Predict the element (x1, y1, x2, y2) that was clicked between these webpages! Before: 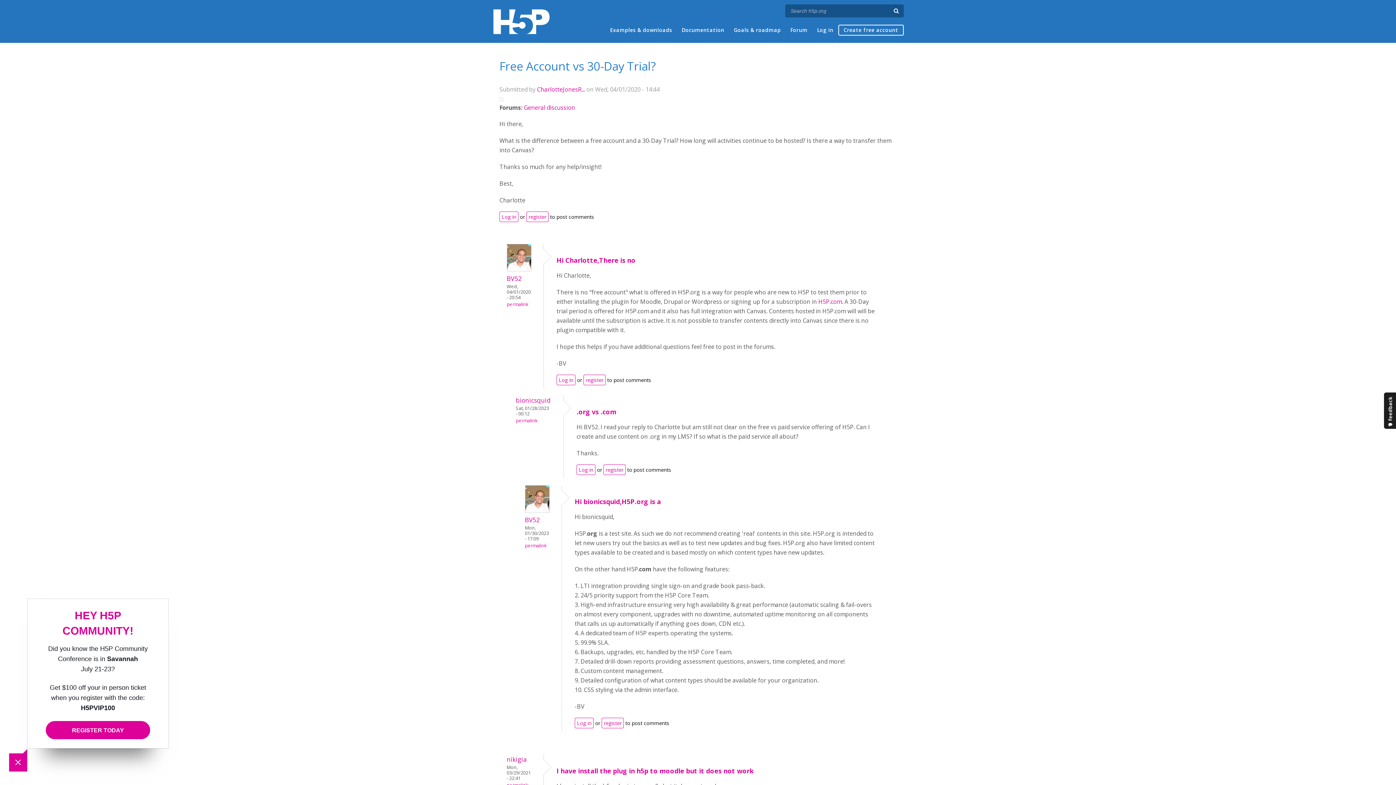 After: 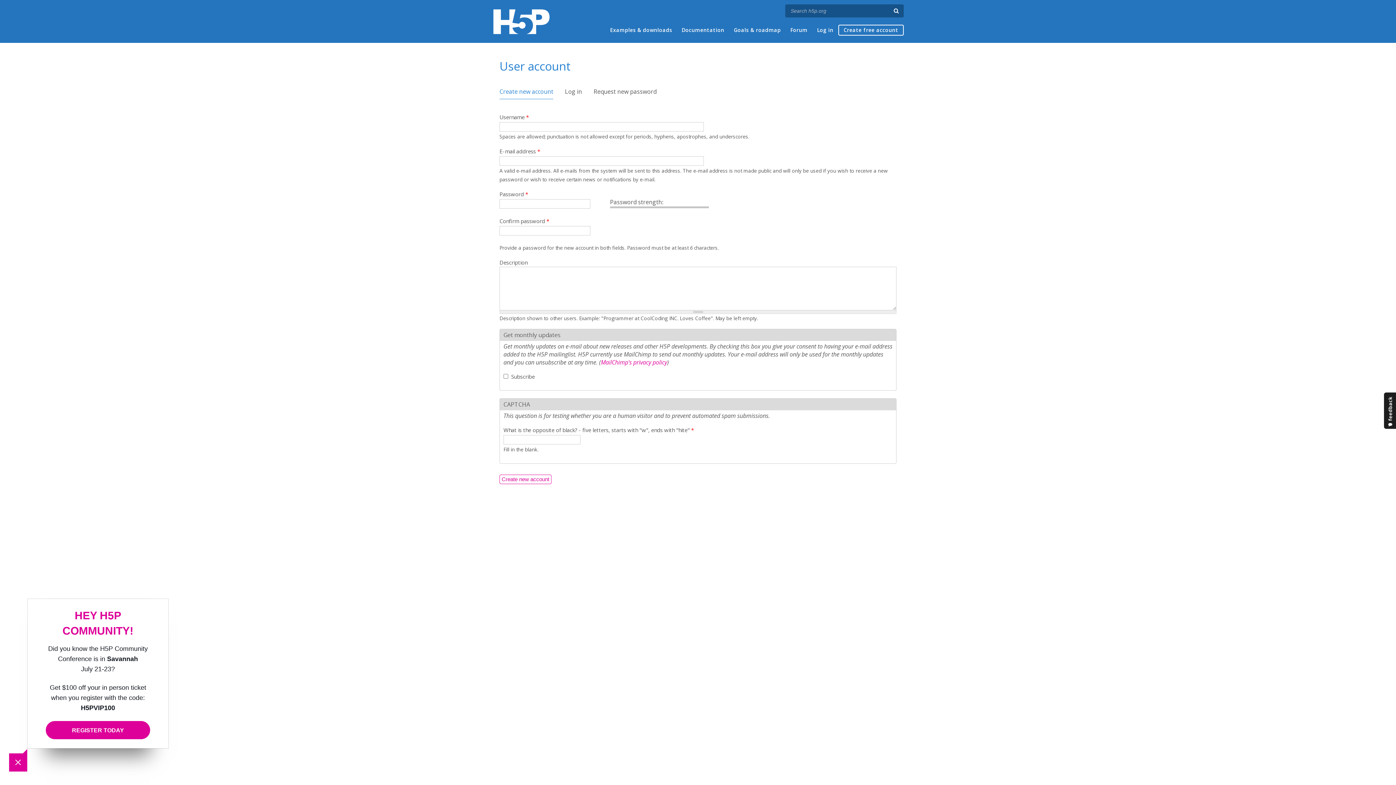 Action: label: register bbox: (601, 718, 624, 728)